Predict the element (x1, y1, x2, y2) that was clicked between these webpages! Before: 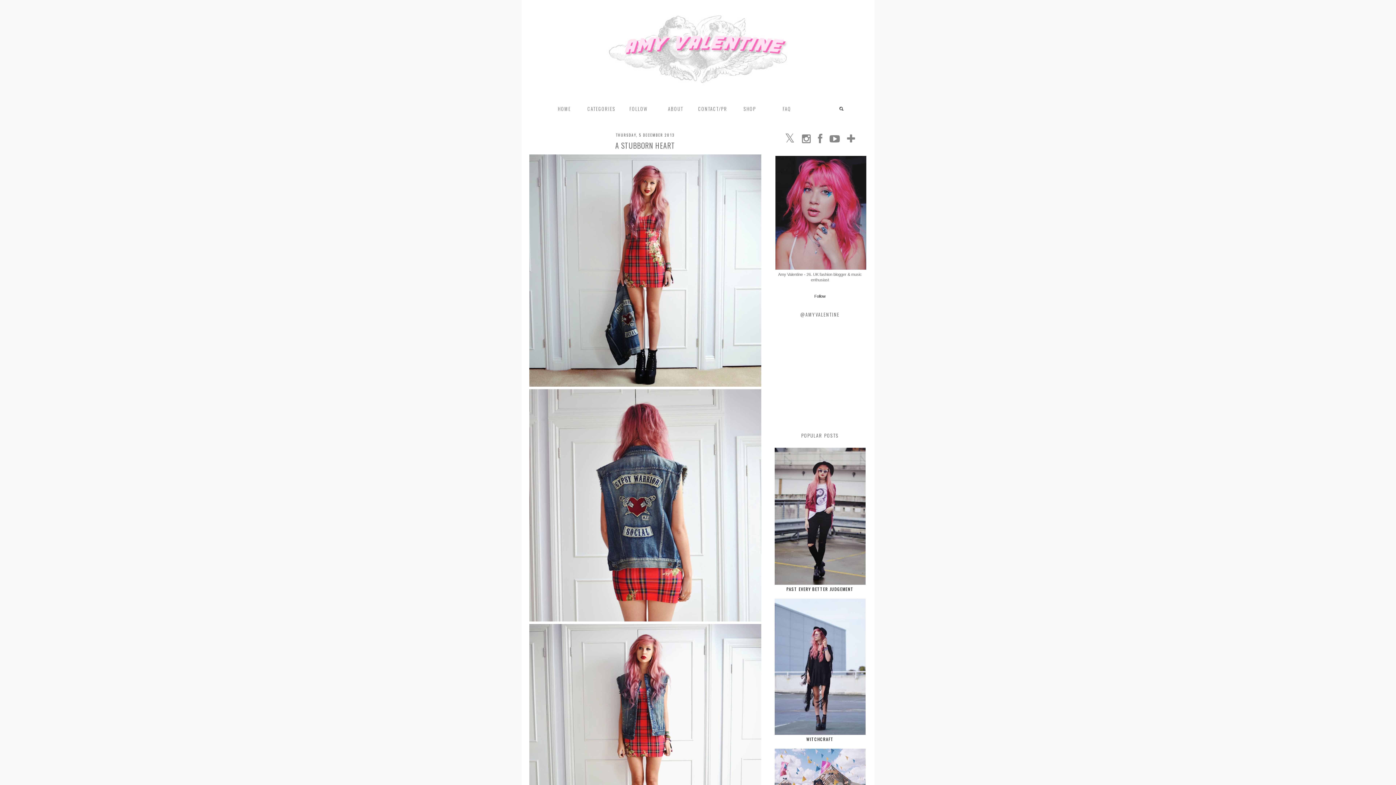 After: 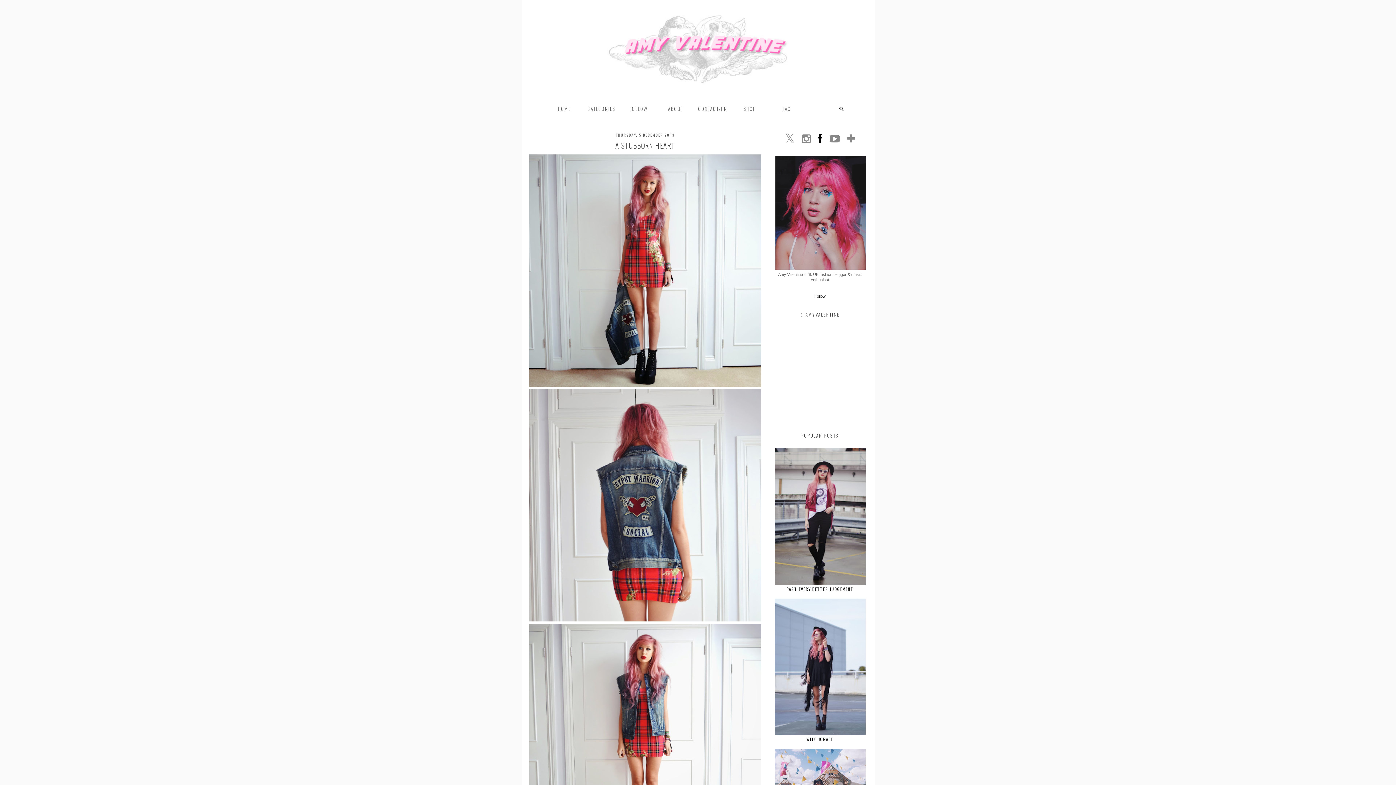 Action: bbox: (814, 138, 826, 143)